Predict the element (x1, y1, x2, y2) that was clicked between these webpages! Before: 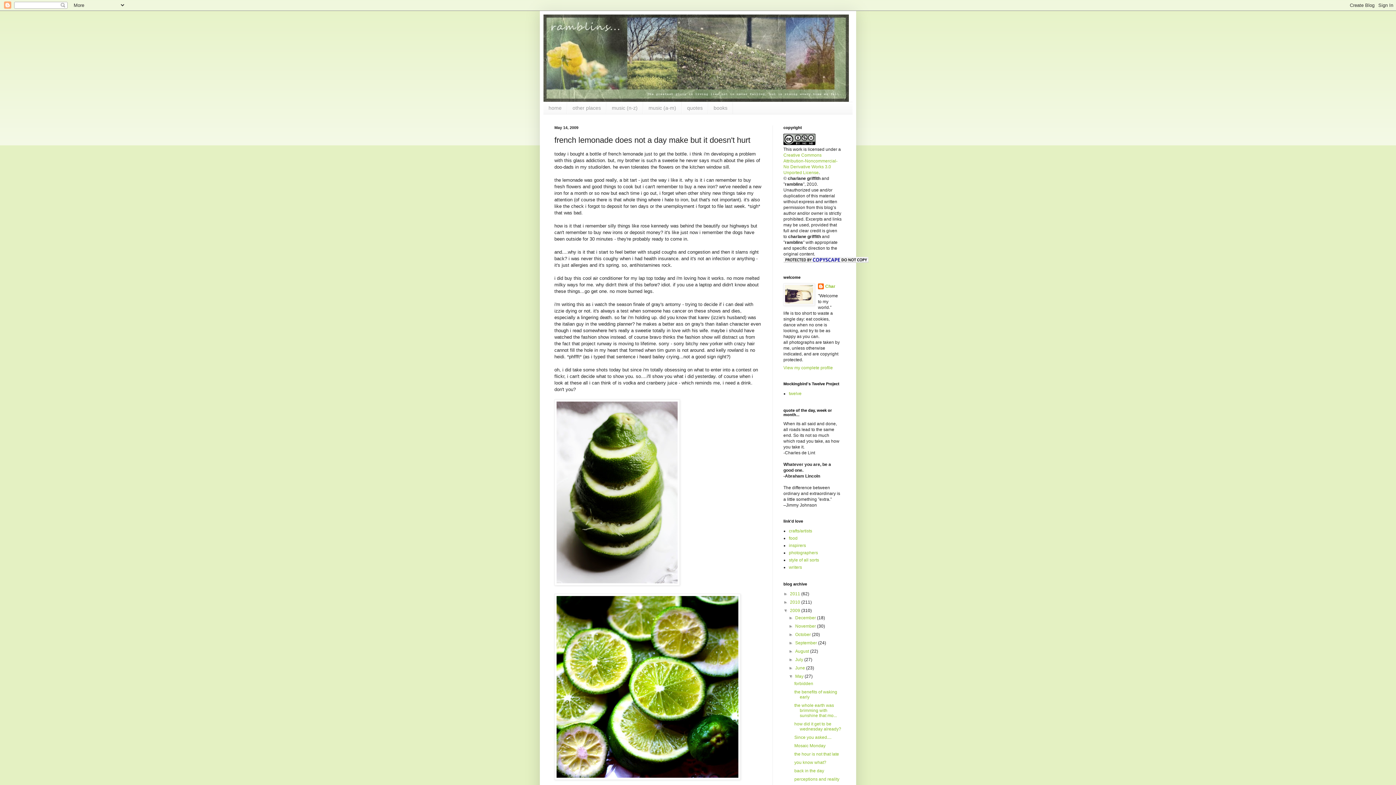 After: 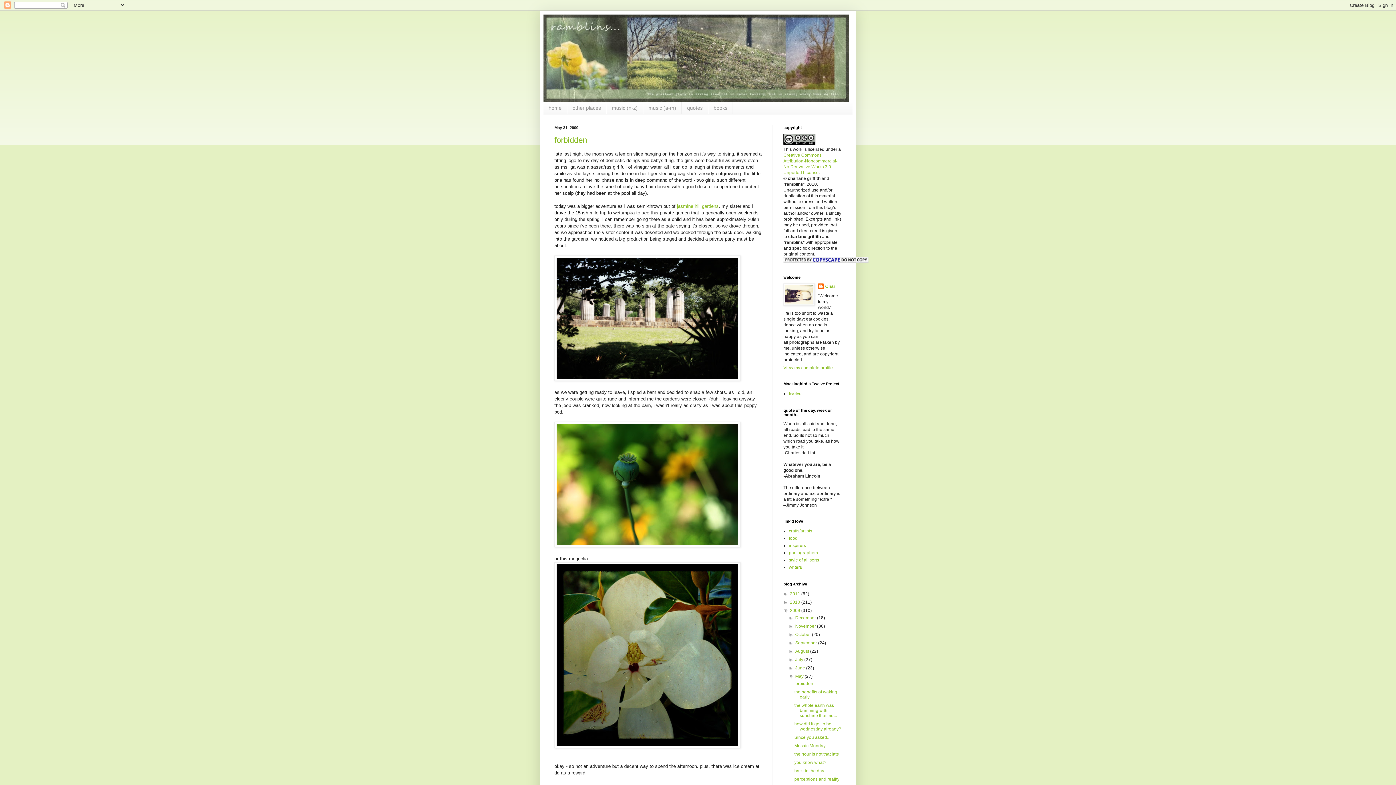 Action: bbox: (795, 674, 804, 679) label: May 